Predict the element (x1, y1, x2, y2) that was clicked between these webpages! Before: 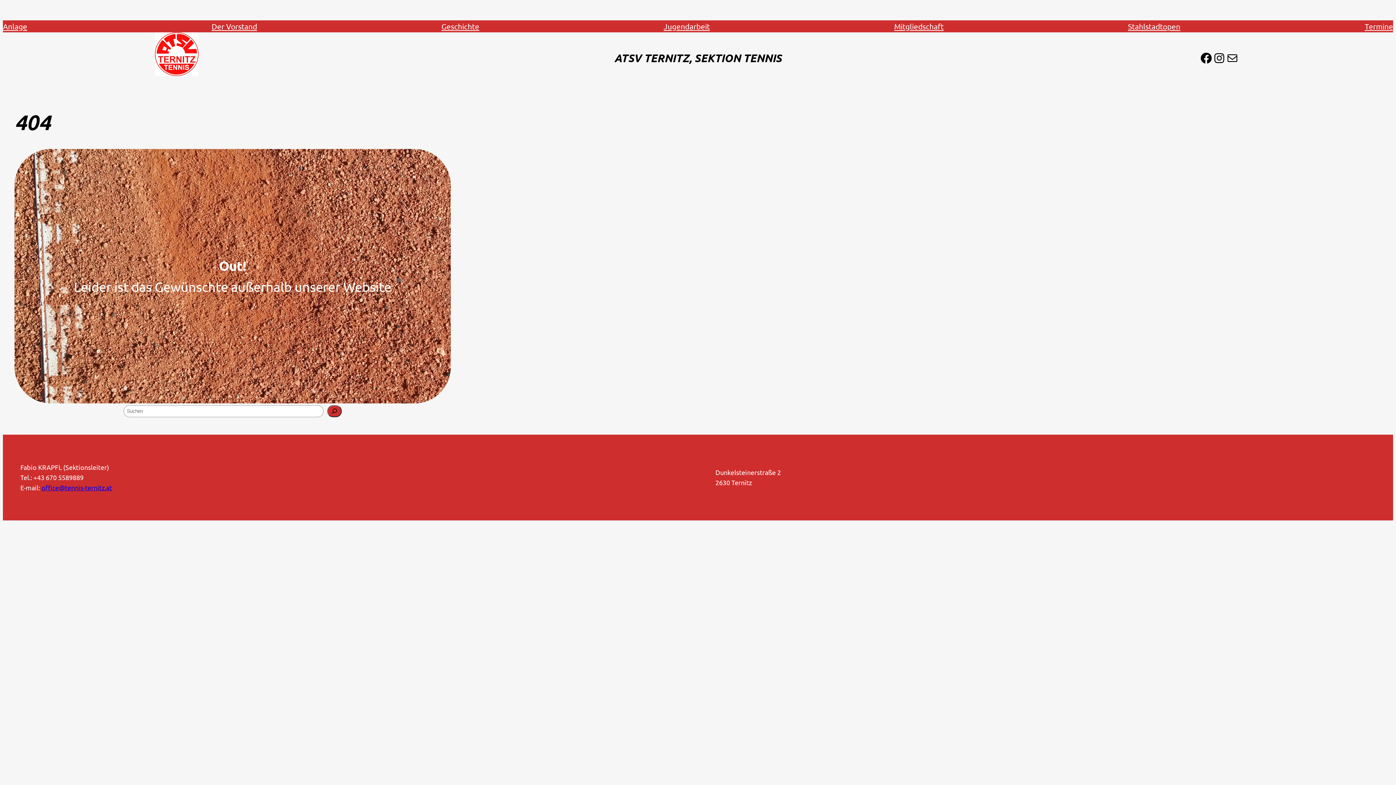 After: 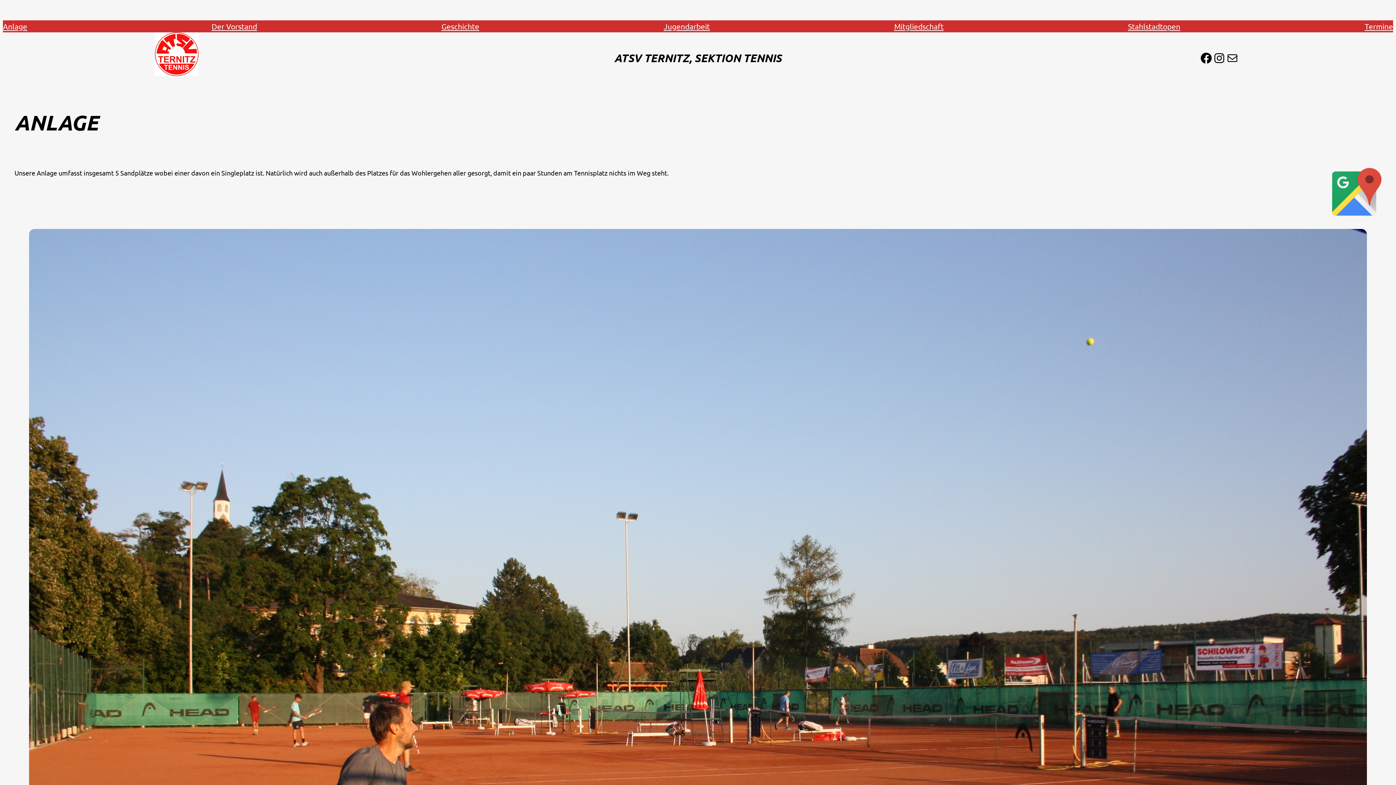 Action: bbox: (2, 20, 27, 32) label: Anlage